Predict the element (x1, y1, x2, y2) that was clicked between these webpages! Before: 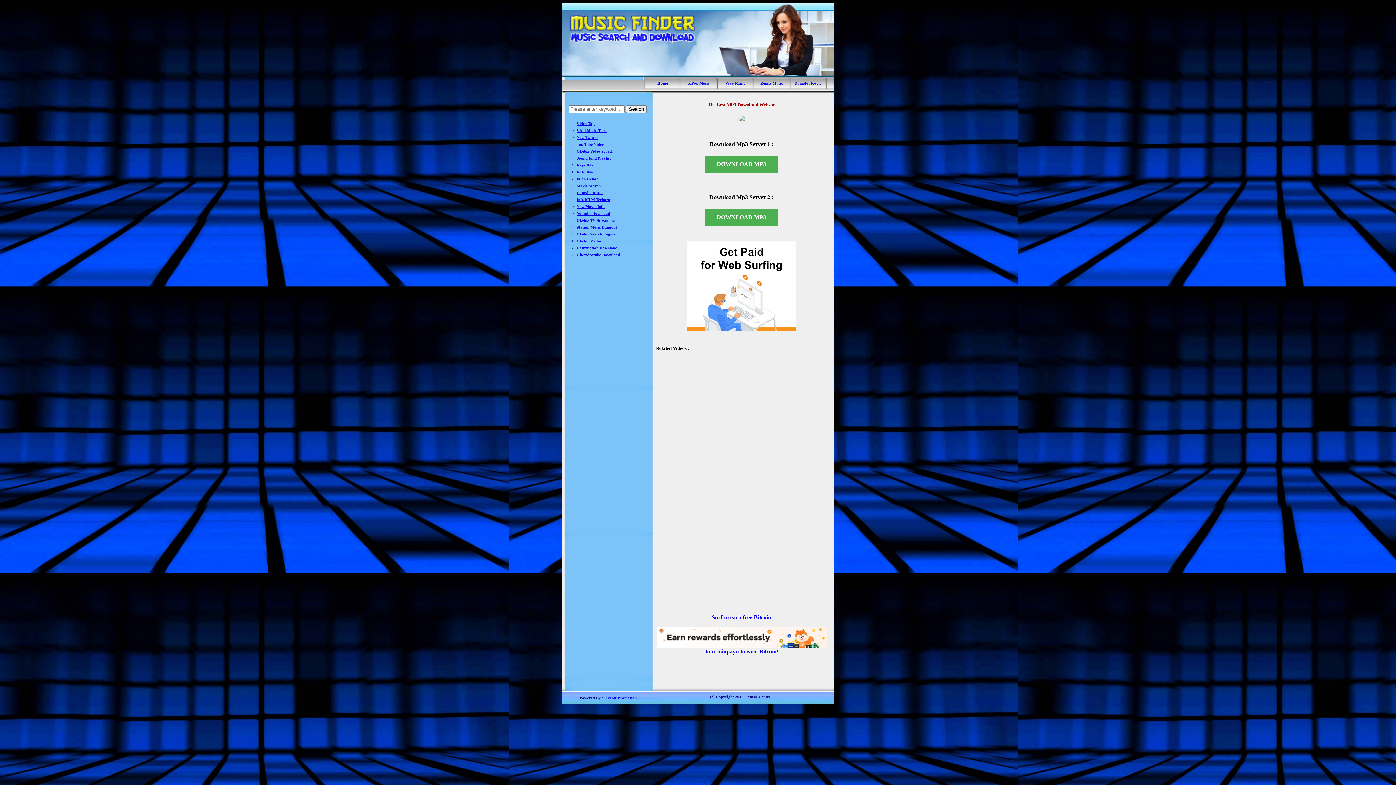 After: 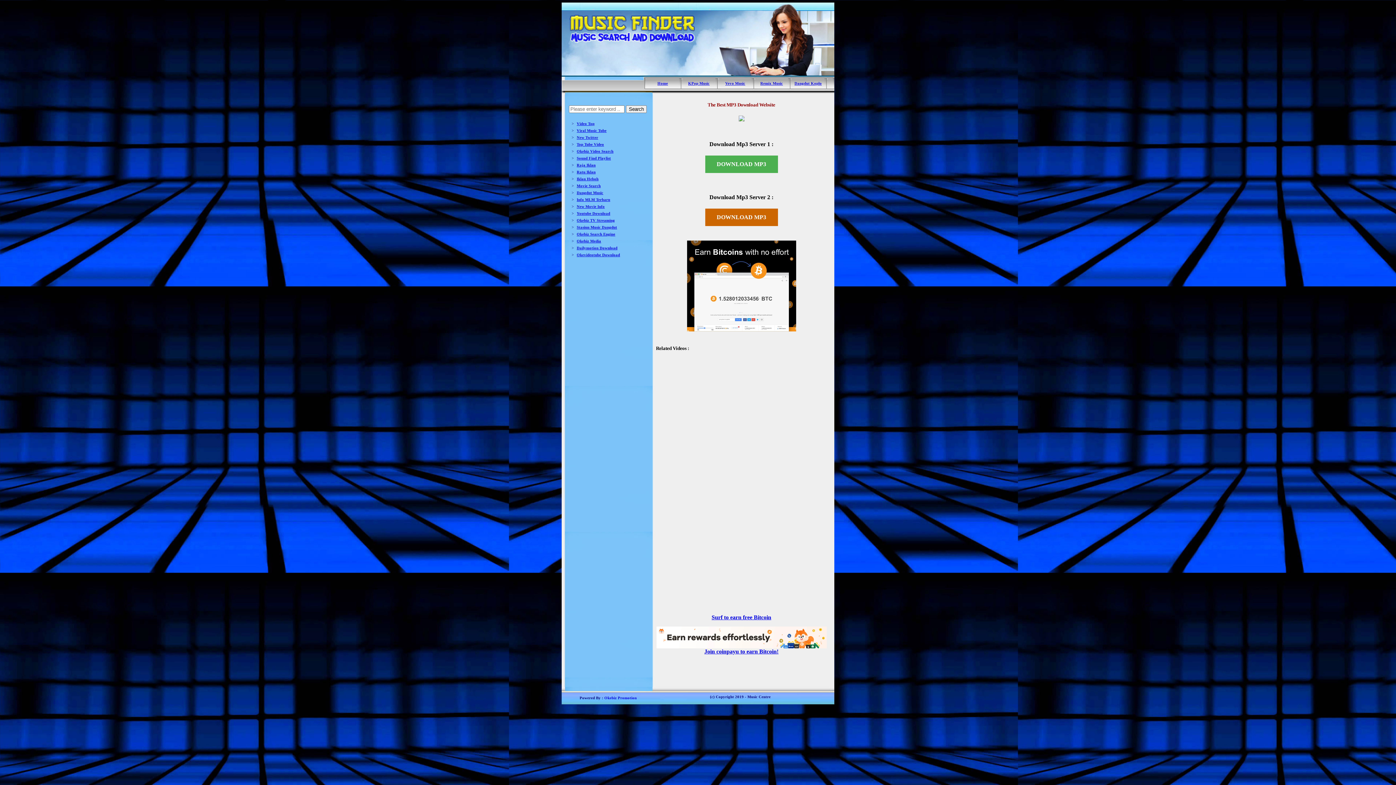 Action: bbox: (704, 214, 778, 220) label: DOWNLOAD MP3